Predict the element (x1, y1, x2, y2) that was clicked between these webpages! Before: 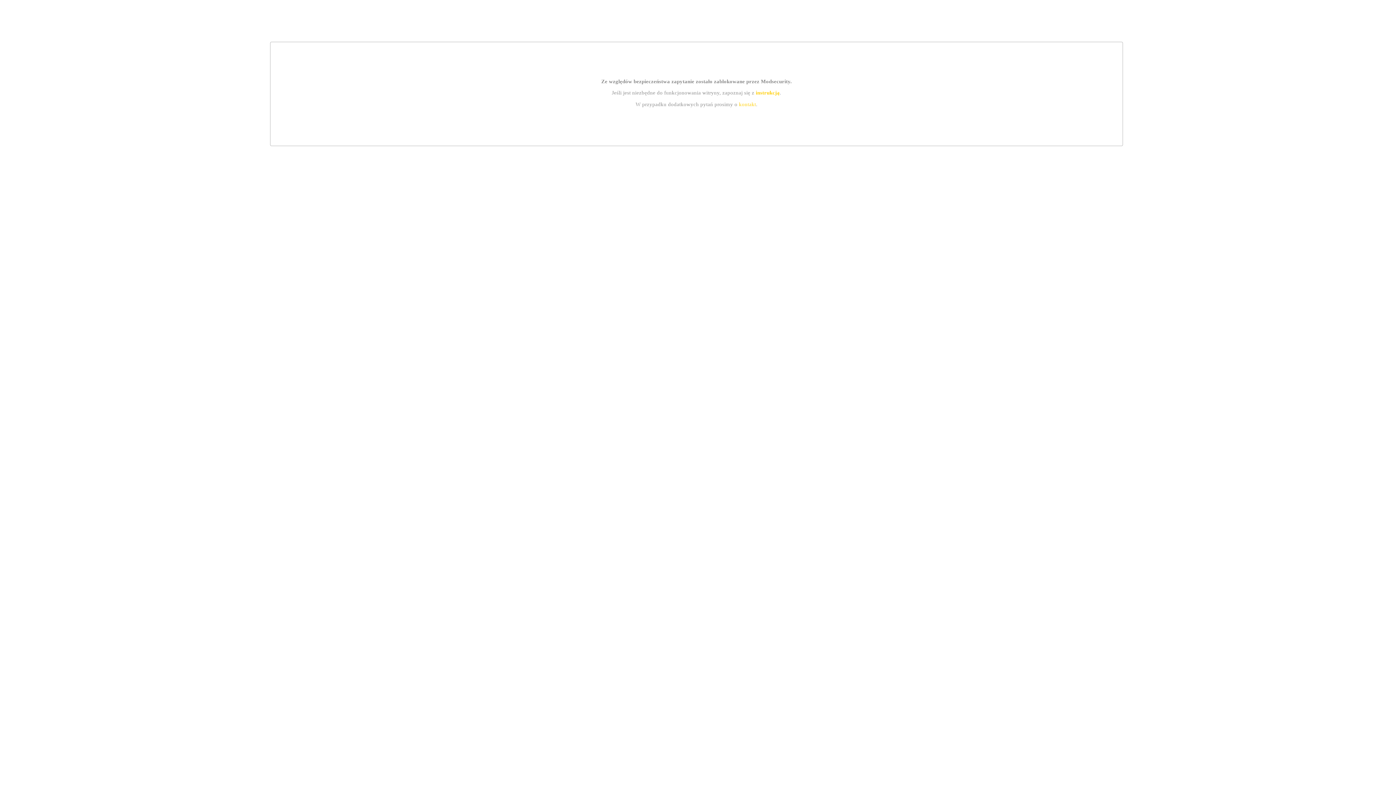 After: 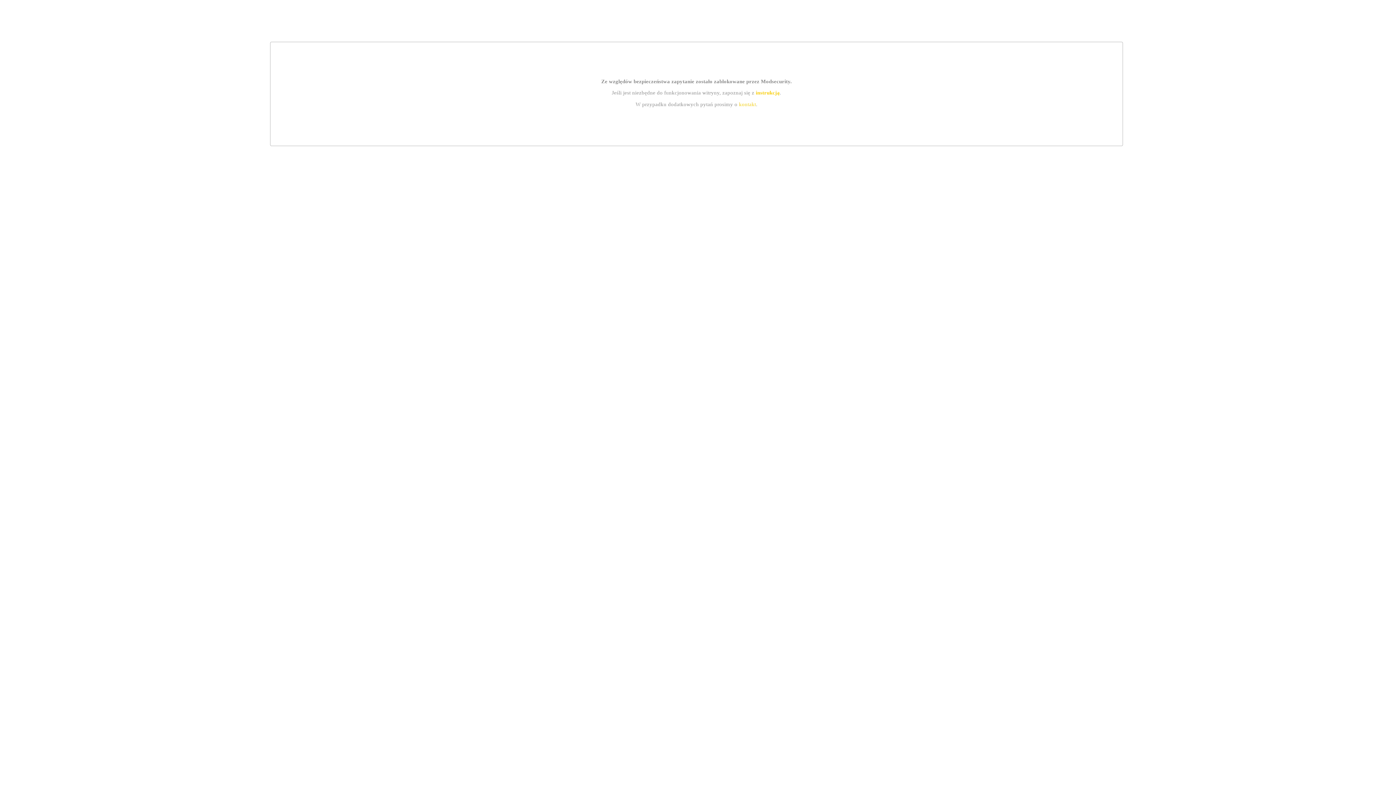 Action: bbox: (755, 89, 779, 95) label: instrukcją